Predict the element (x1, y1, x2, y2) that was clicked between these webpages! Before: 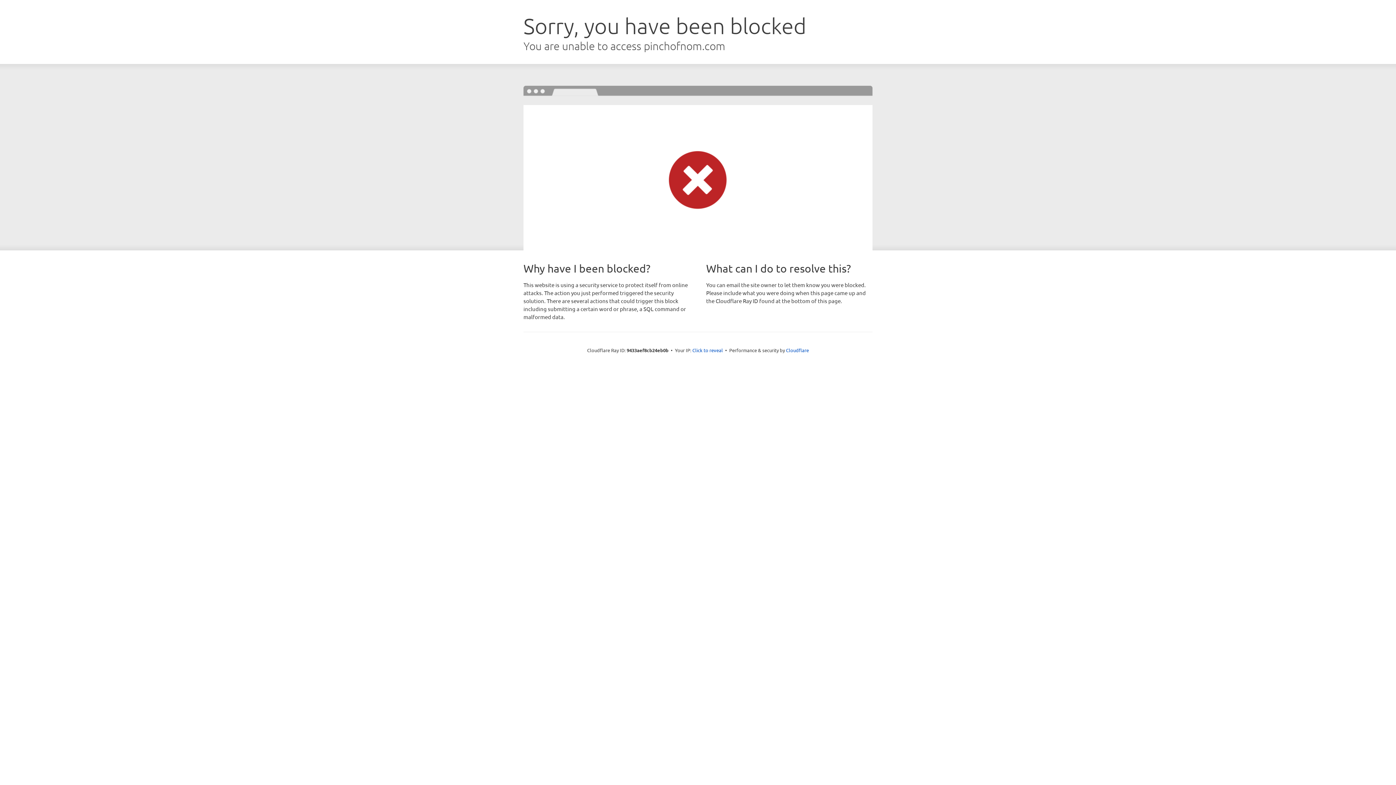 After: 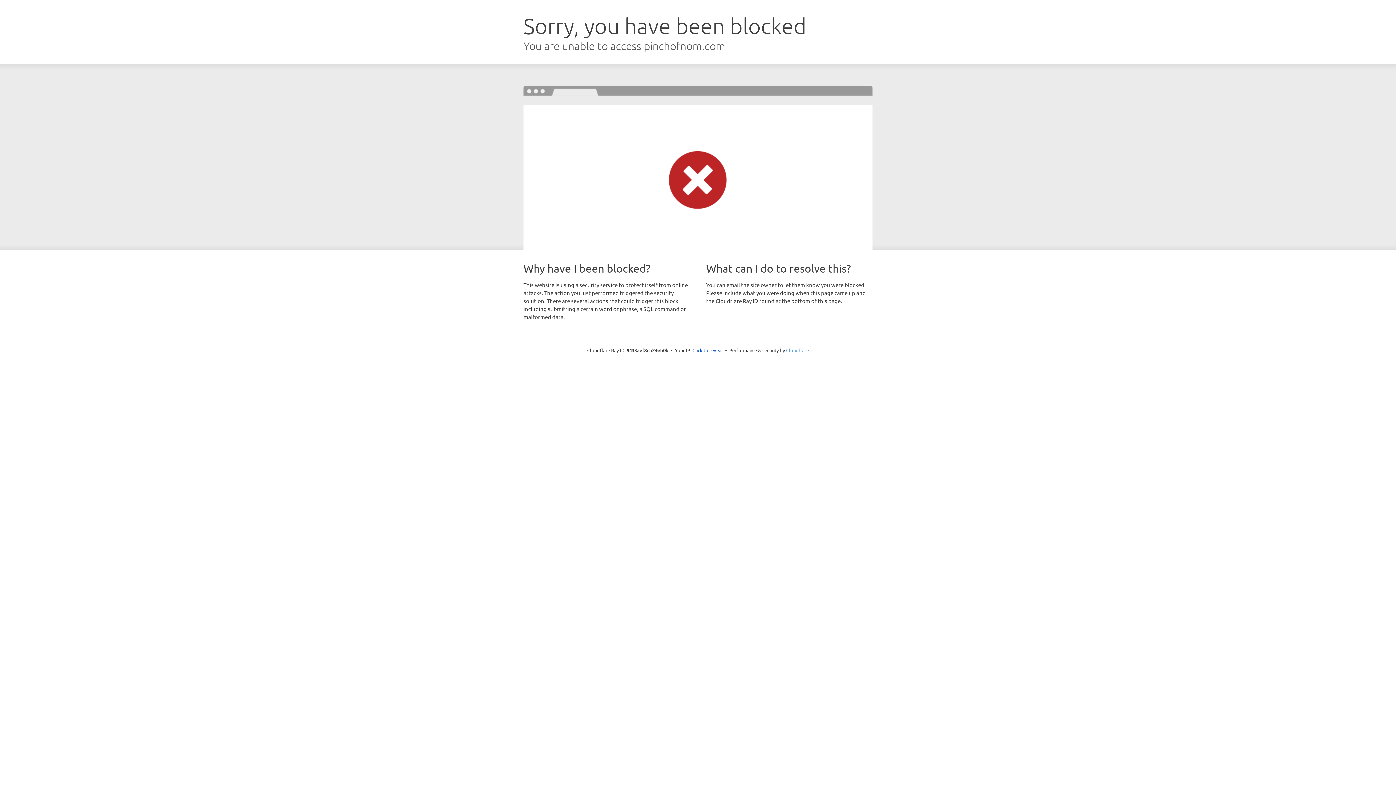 Action: label: Cloudflare bbox: (786, 347, 809, 353)